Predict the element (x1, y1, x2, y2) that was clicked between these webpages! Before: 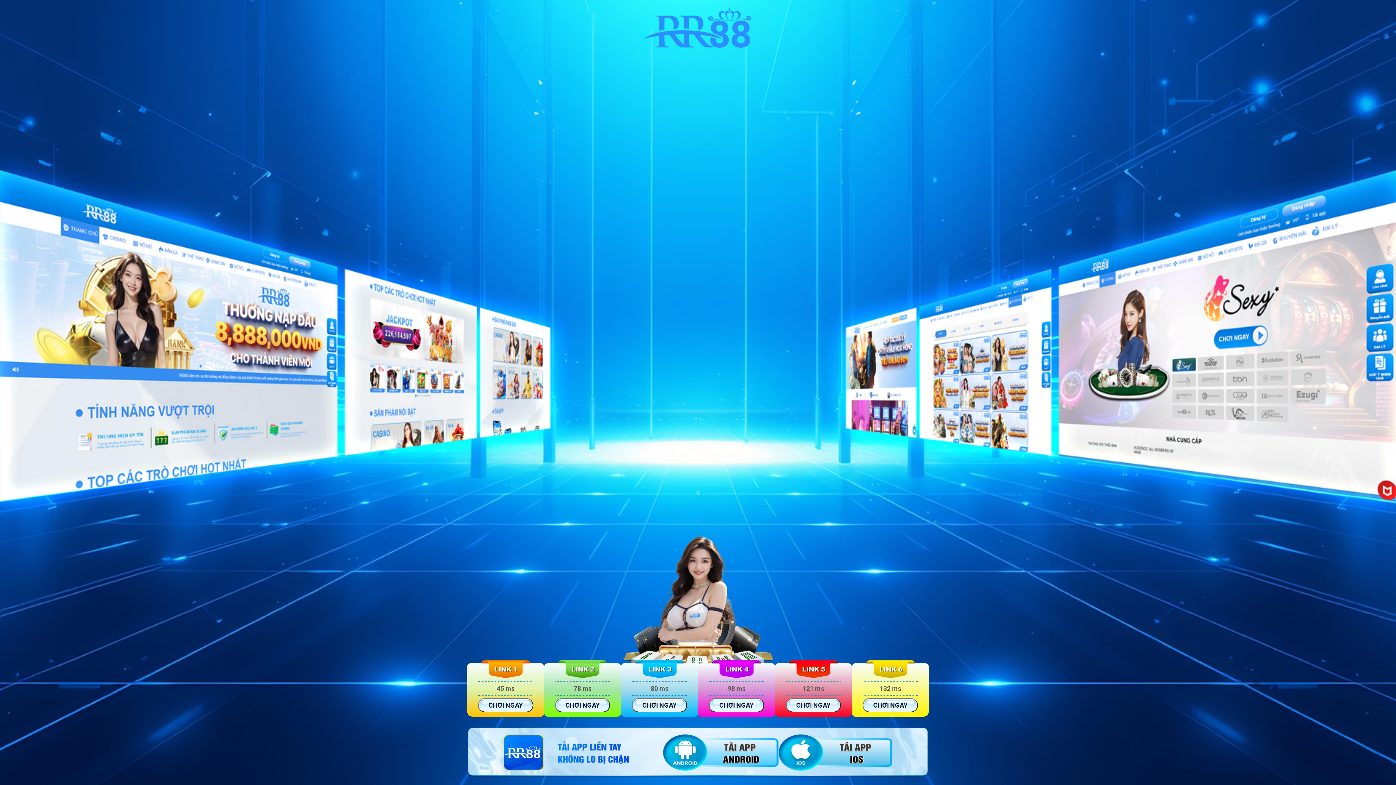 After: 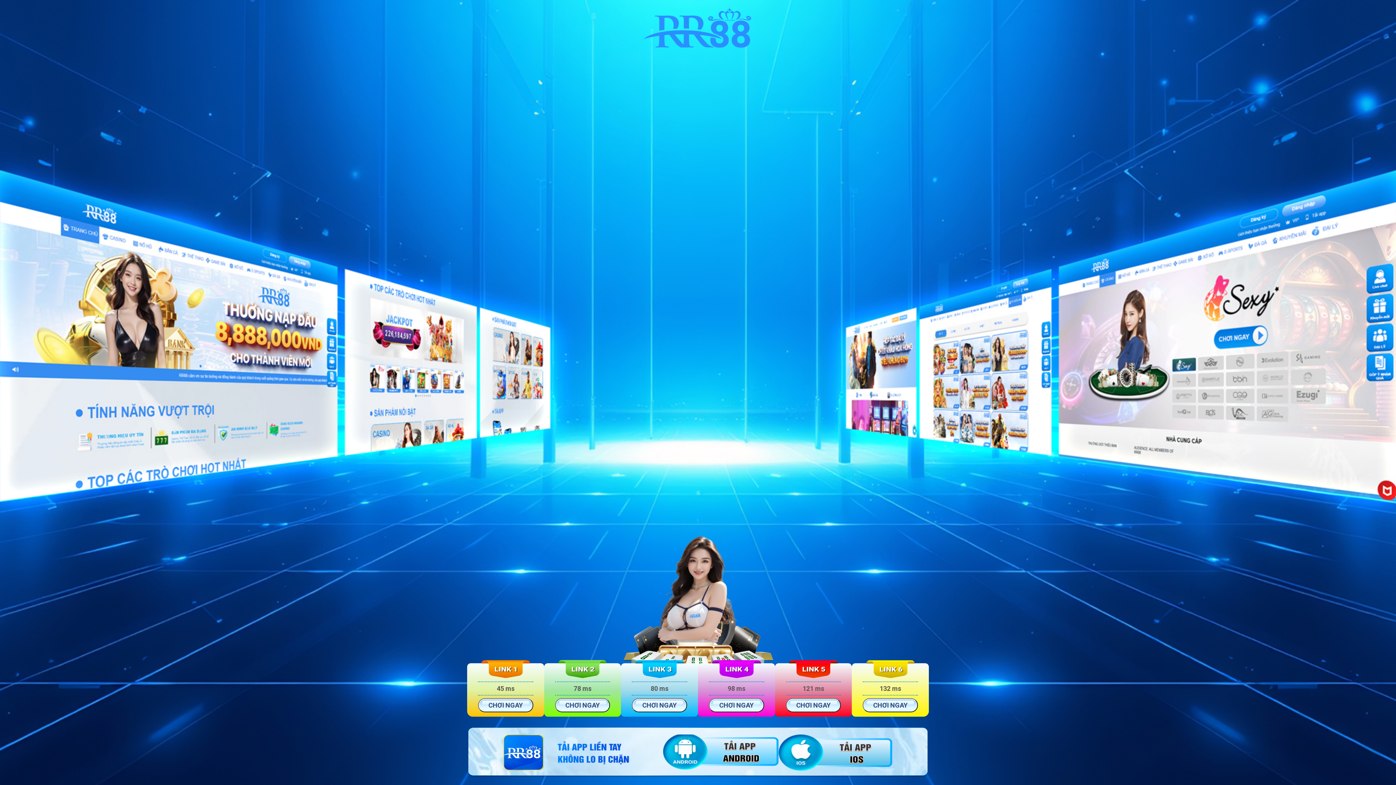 Action: bbox: (663, 766, 779, 772)